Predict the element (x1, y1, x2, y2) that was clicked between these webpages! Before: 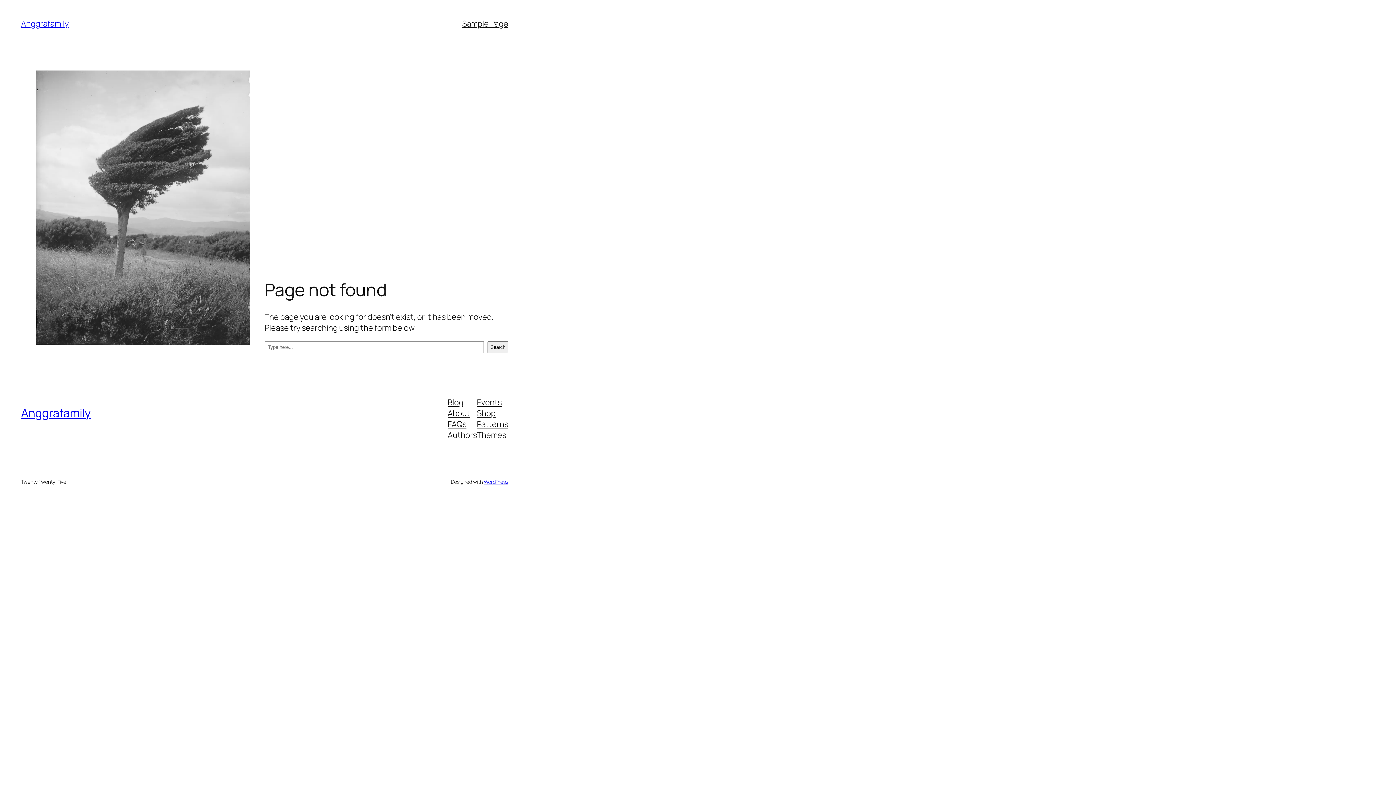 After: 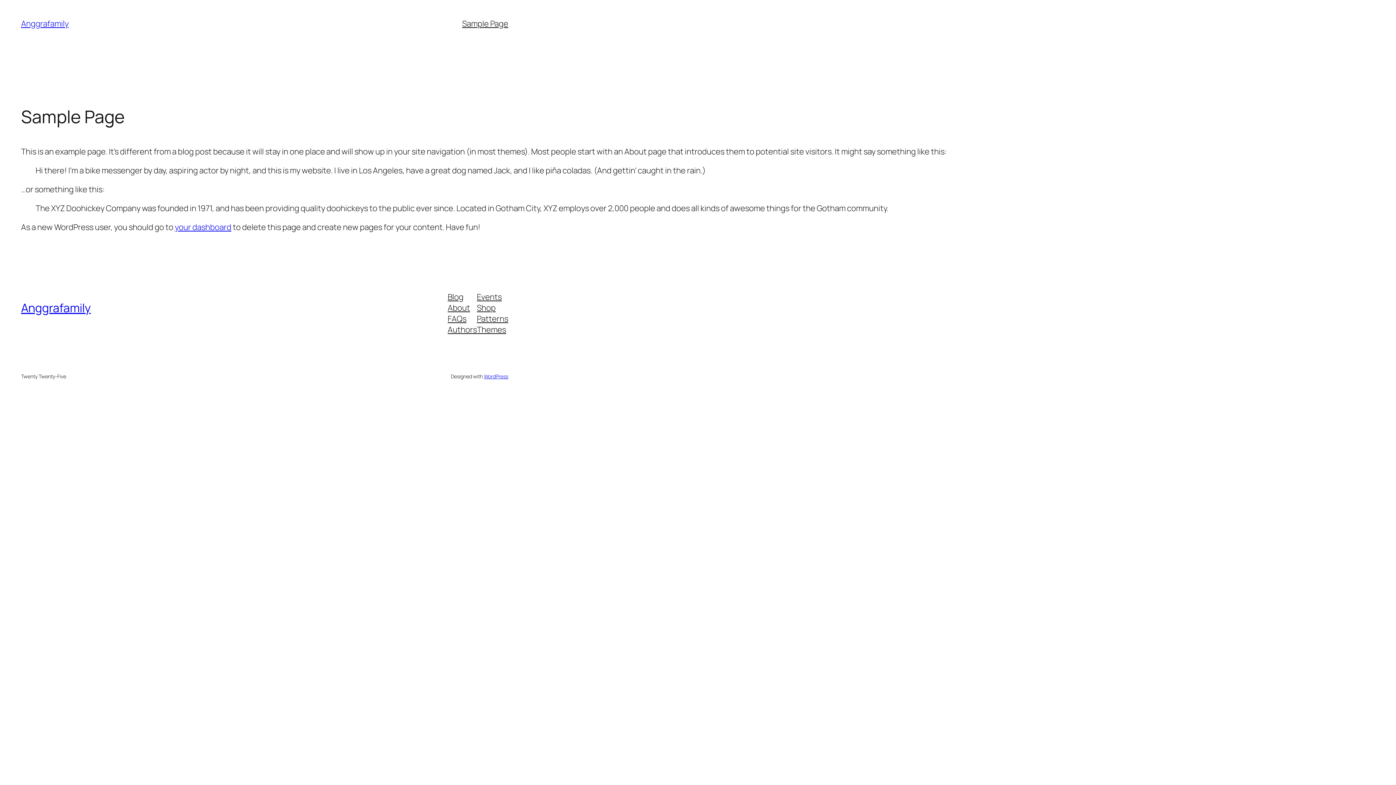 Action: label: Sample Page bbox: (462, 18, 508, 29)